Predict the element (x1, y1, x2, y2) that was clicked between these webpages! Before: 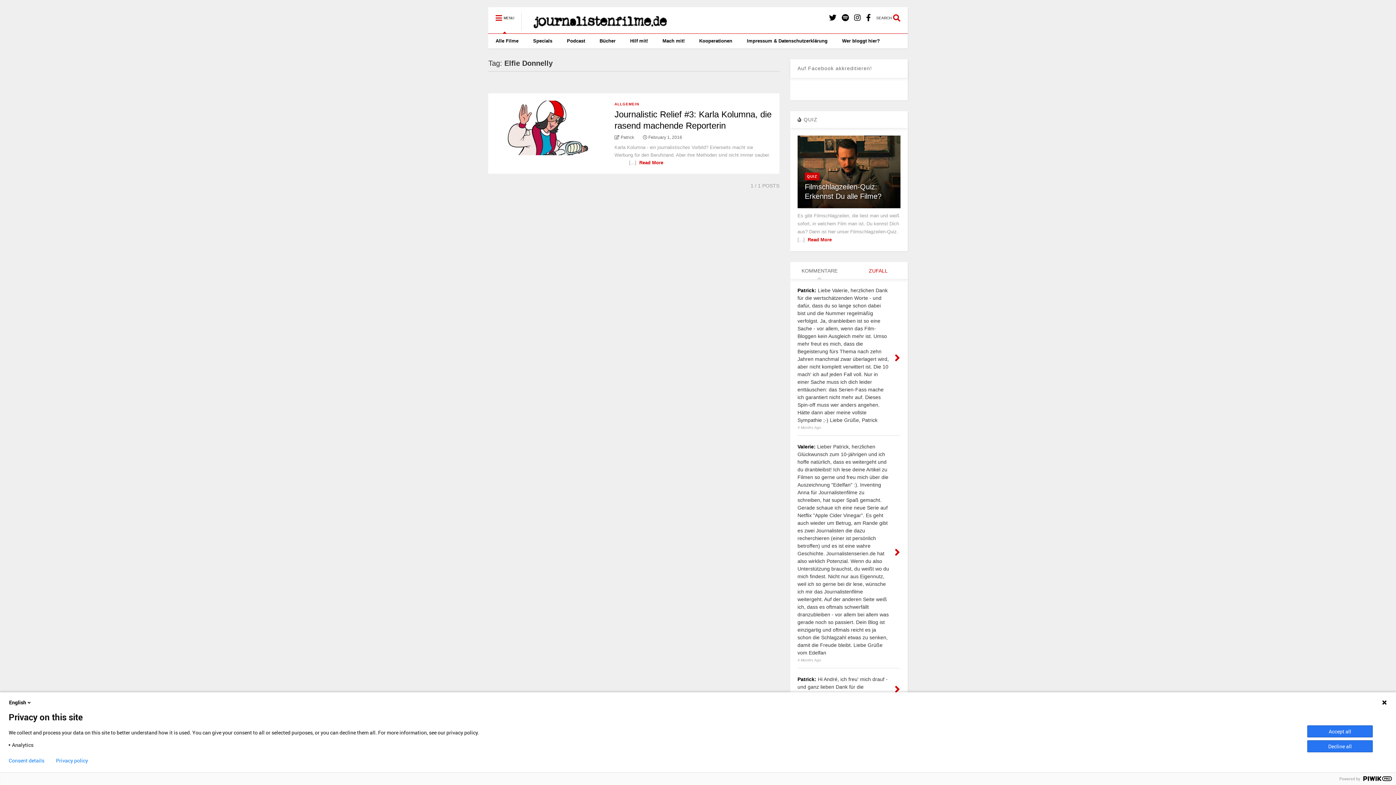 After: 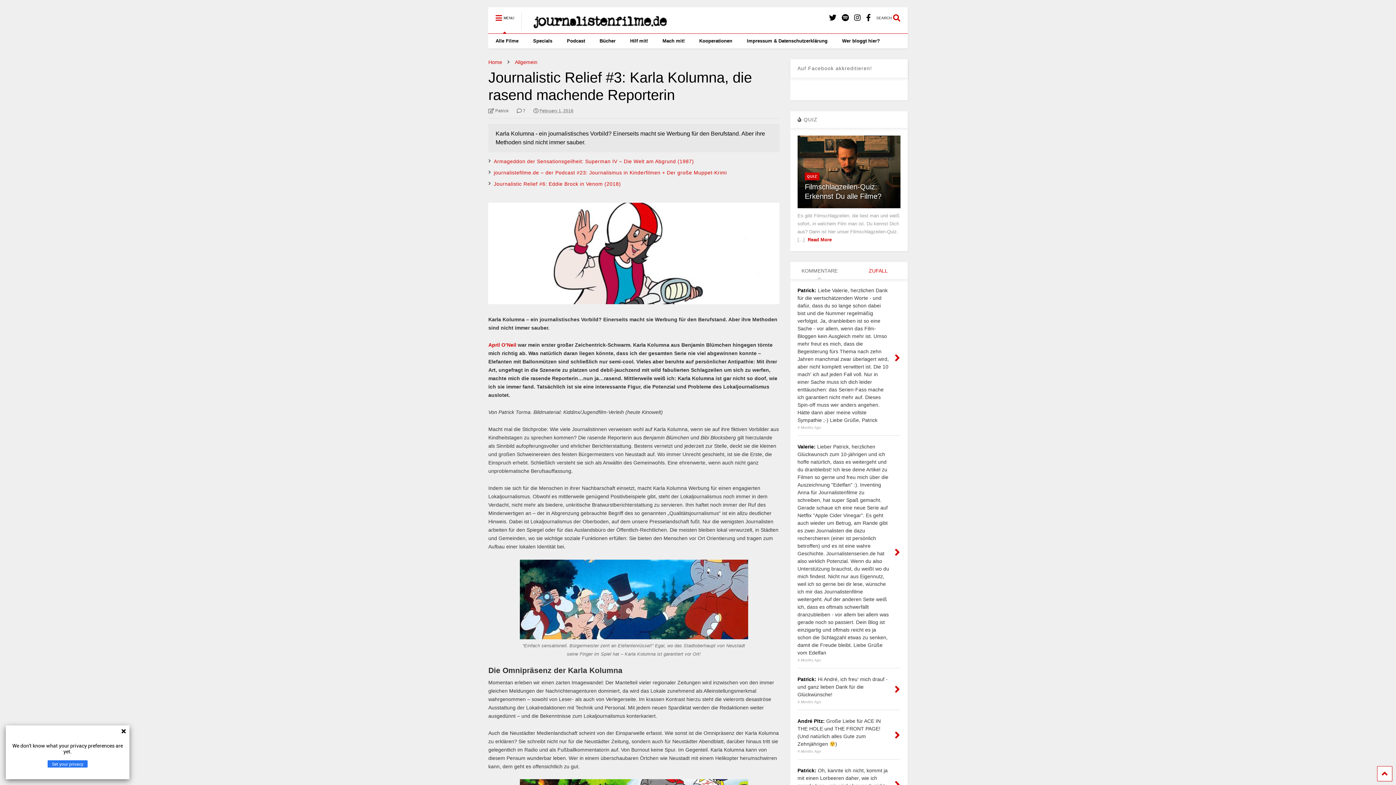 Action: label:  February 1, 2016 bbox: (643, 134, 682, 140)